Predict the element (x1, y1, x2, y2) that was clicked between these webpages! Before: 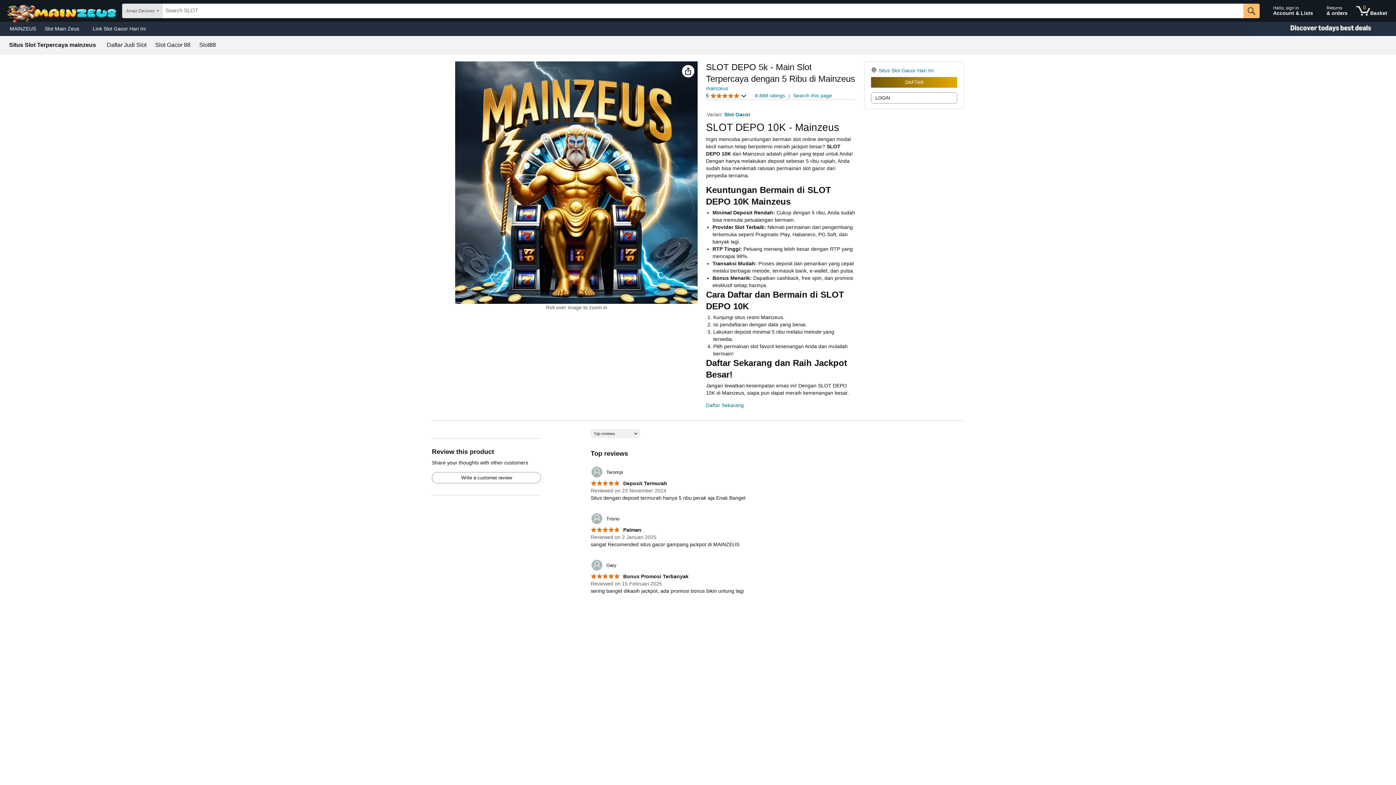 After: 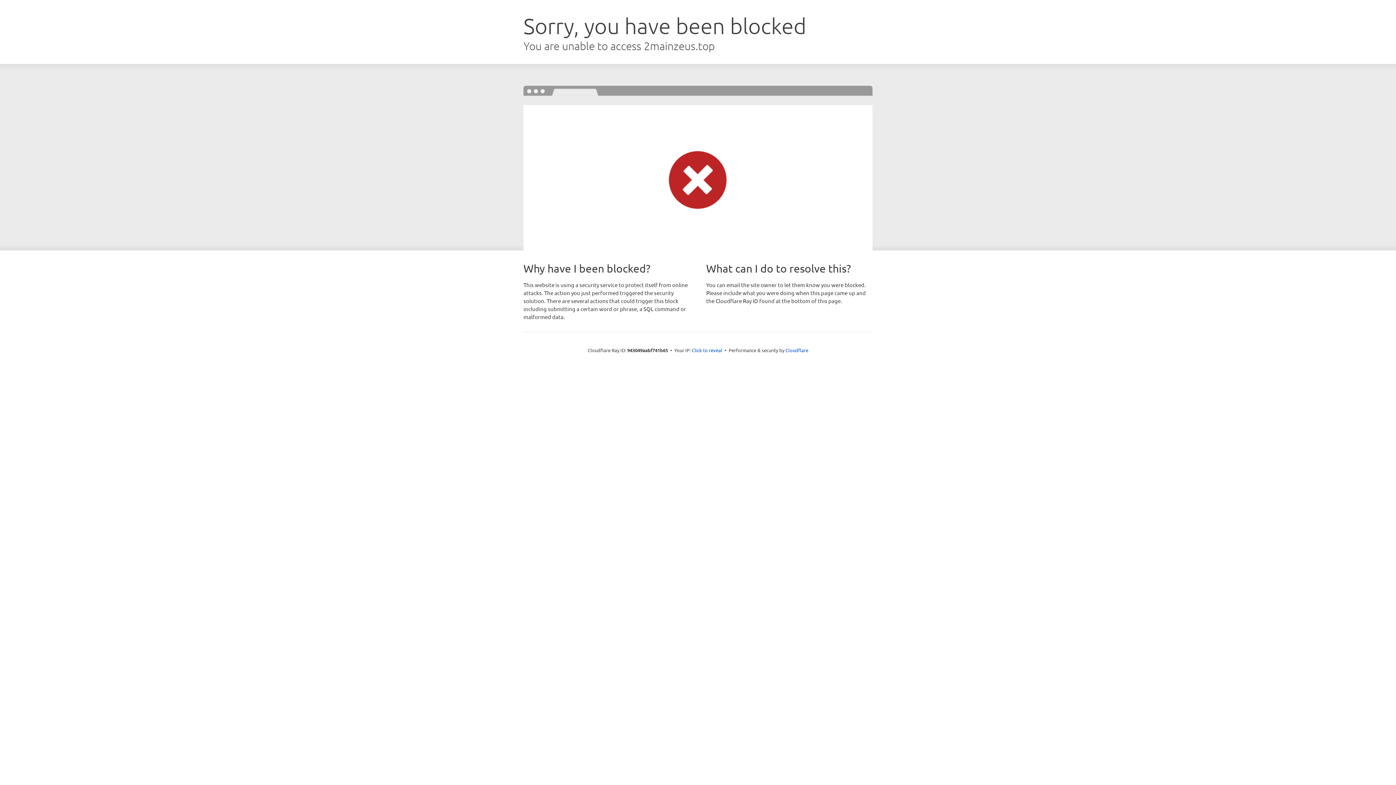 Action: bbox: (871, 77, 957, 87) label: DAFTAR